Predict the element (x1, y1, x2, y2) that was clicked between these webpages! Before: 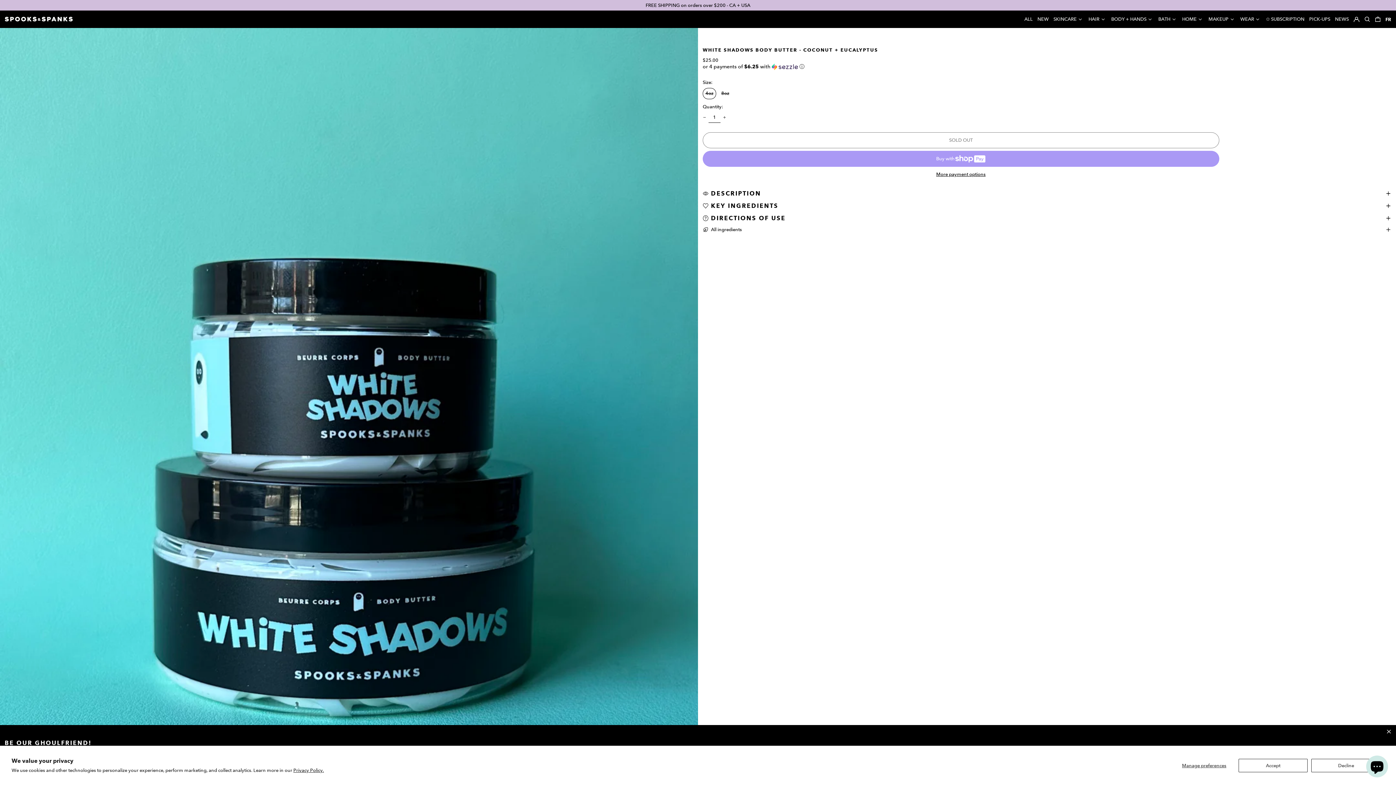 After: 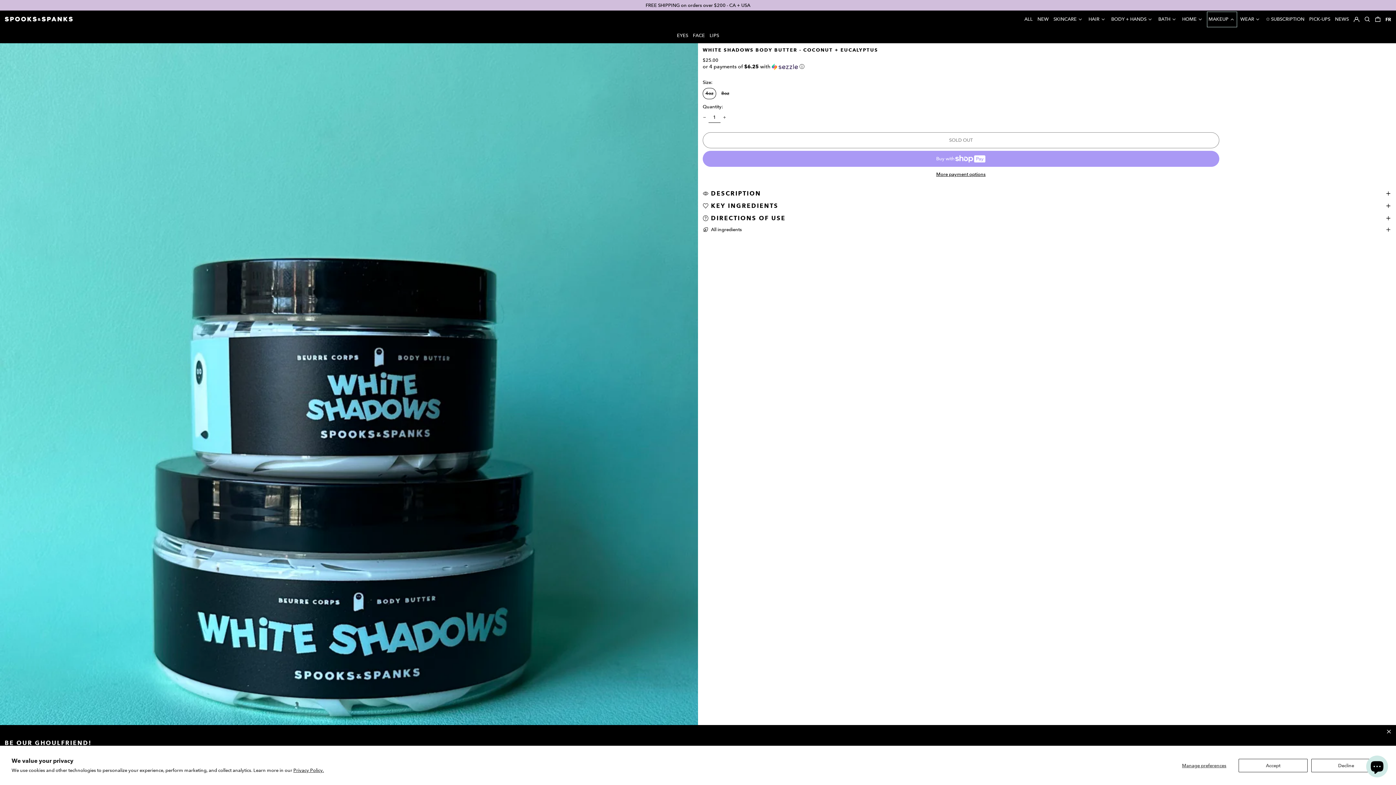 Action: bbox: (1208, 12, 1235, 25) label: MAKEUP